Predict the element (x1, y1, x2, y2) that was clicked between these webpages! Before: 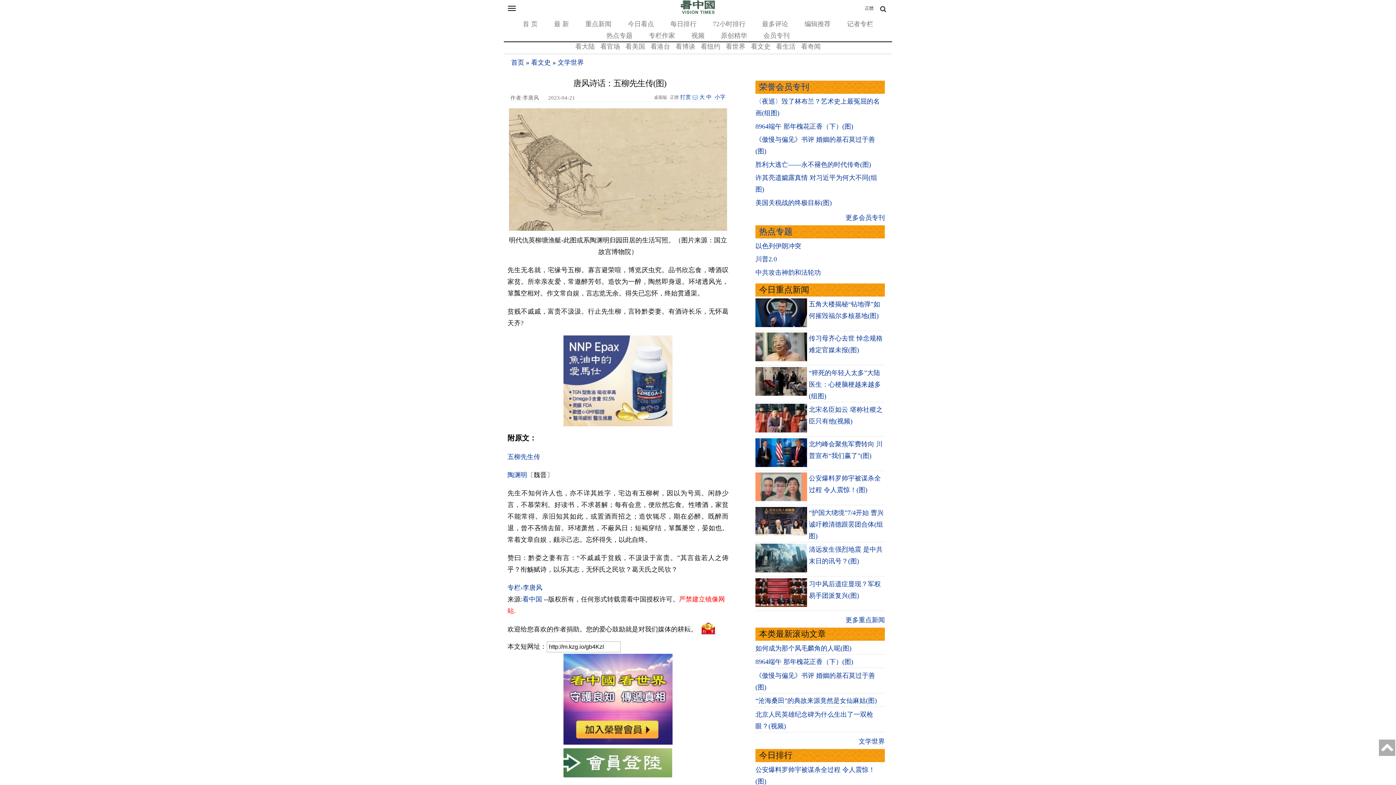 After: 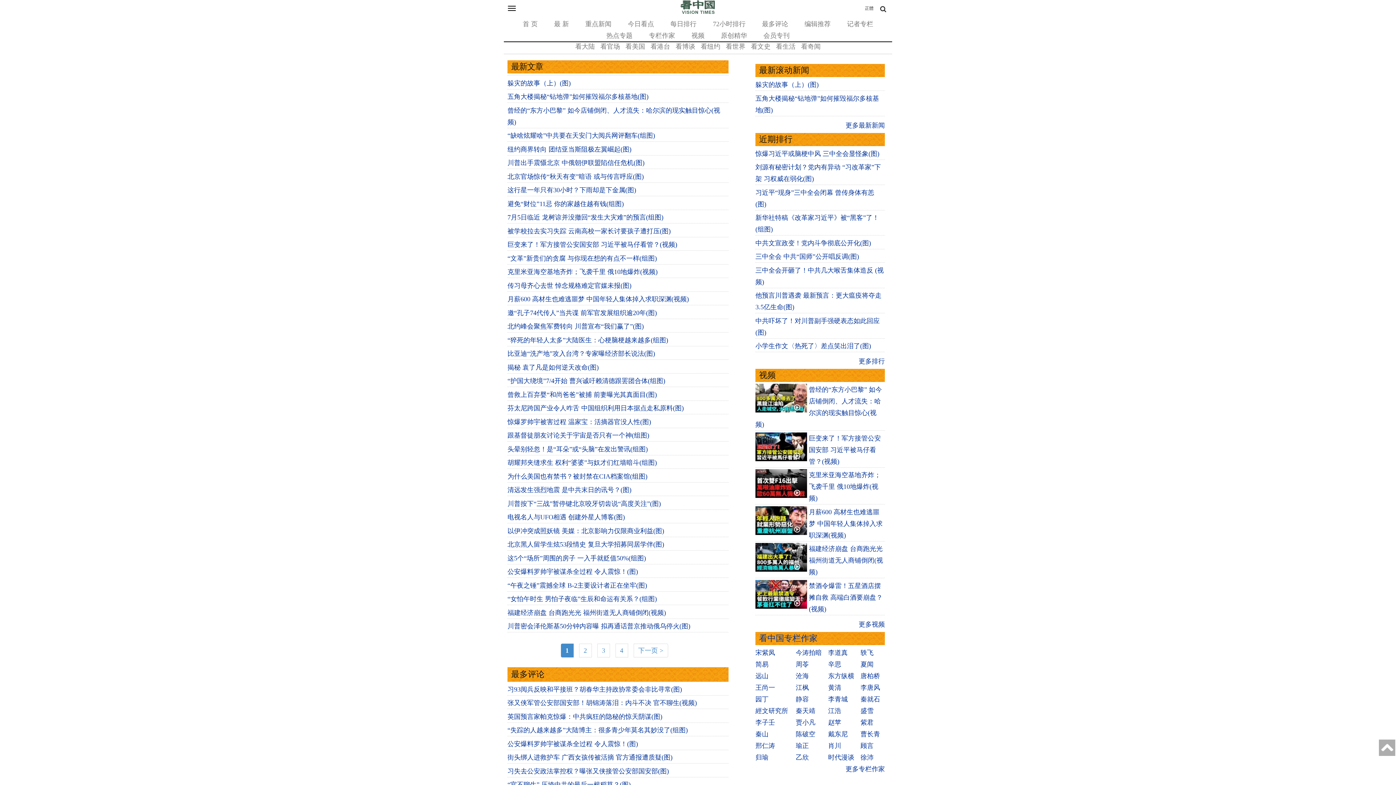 Action: label: 最 新 bbox: (550, 20, 572, 27)